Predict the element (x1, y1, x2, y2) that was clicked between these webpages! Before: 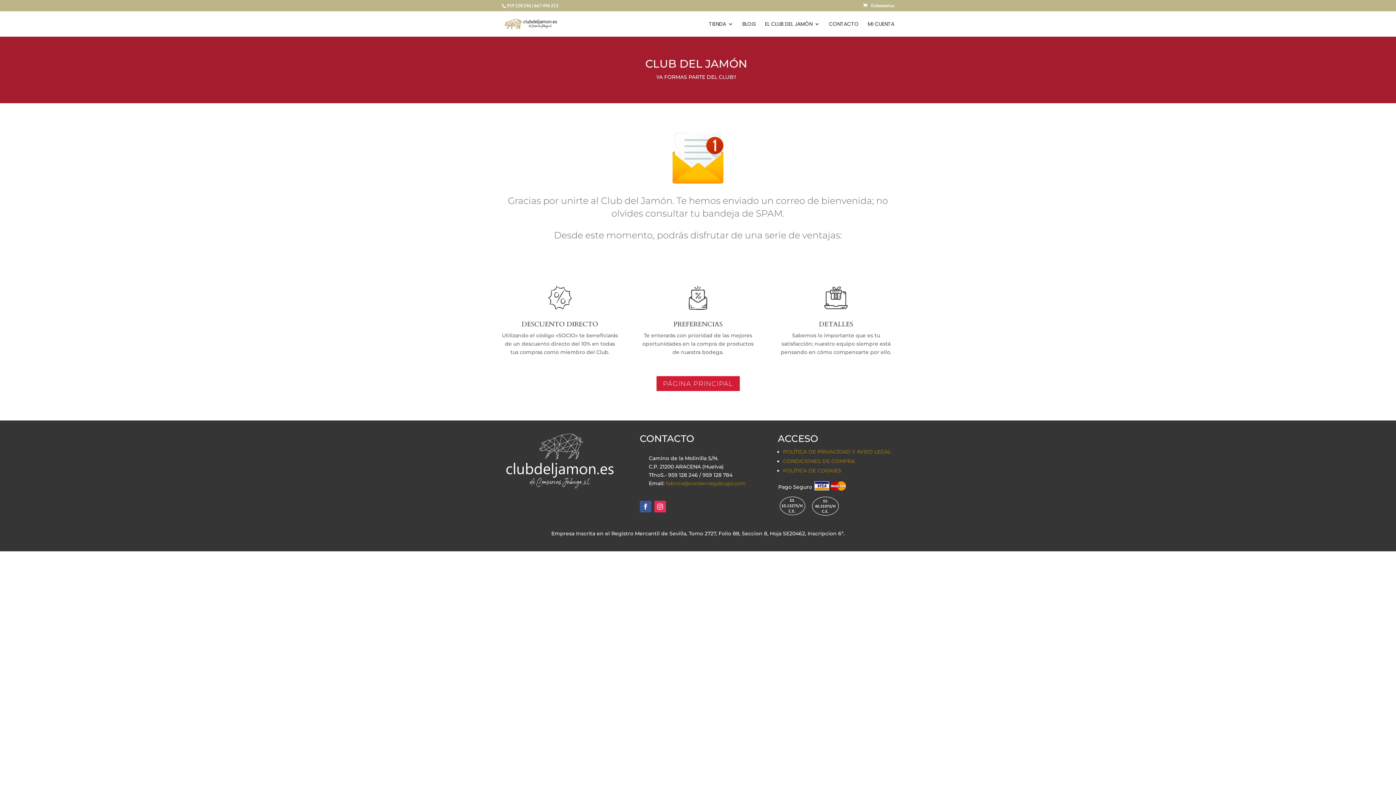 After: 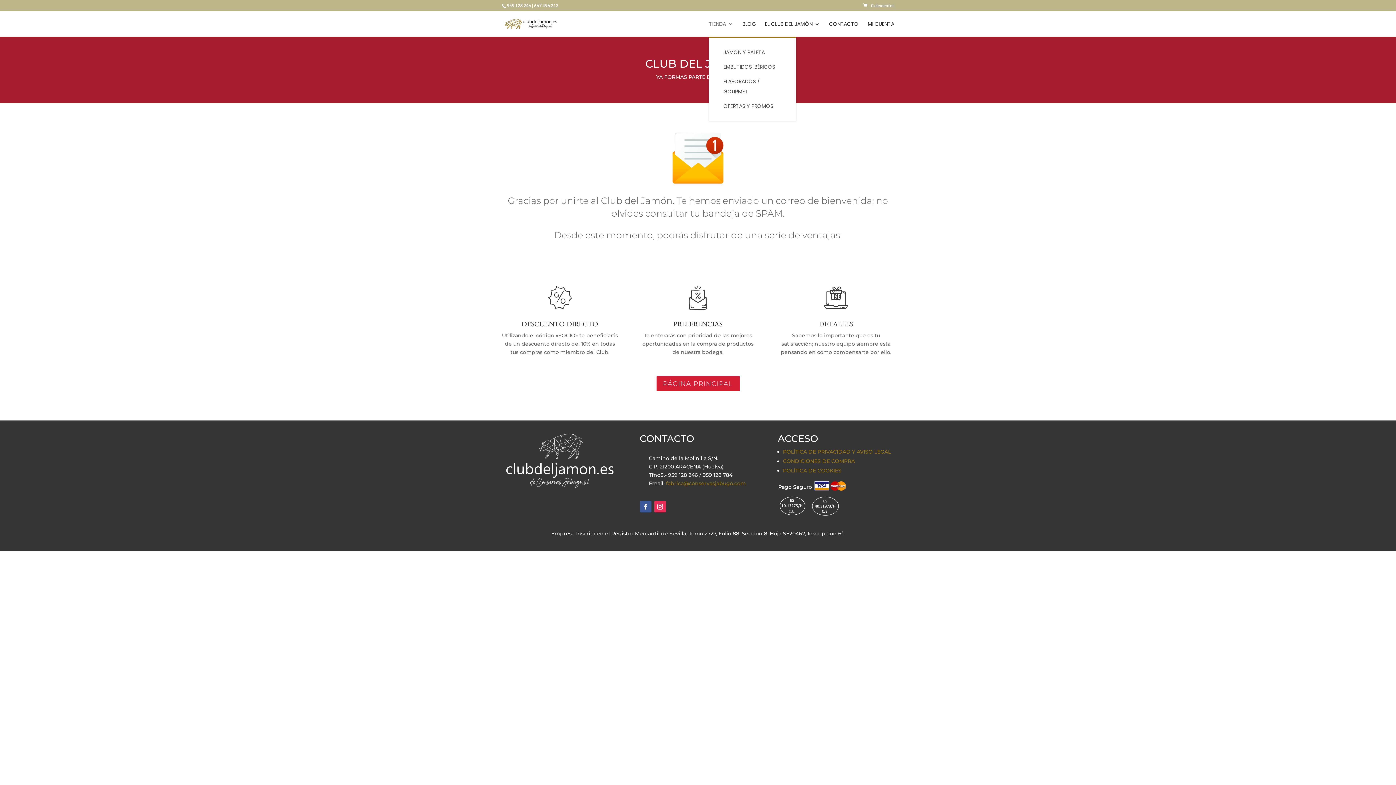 Action: bbox: (709, 21, 733, 36) label: TIENDA